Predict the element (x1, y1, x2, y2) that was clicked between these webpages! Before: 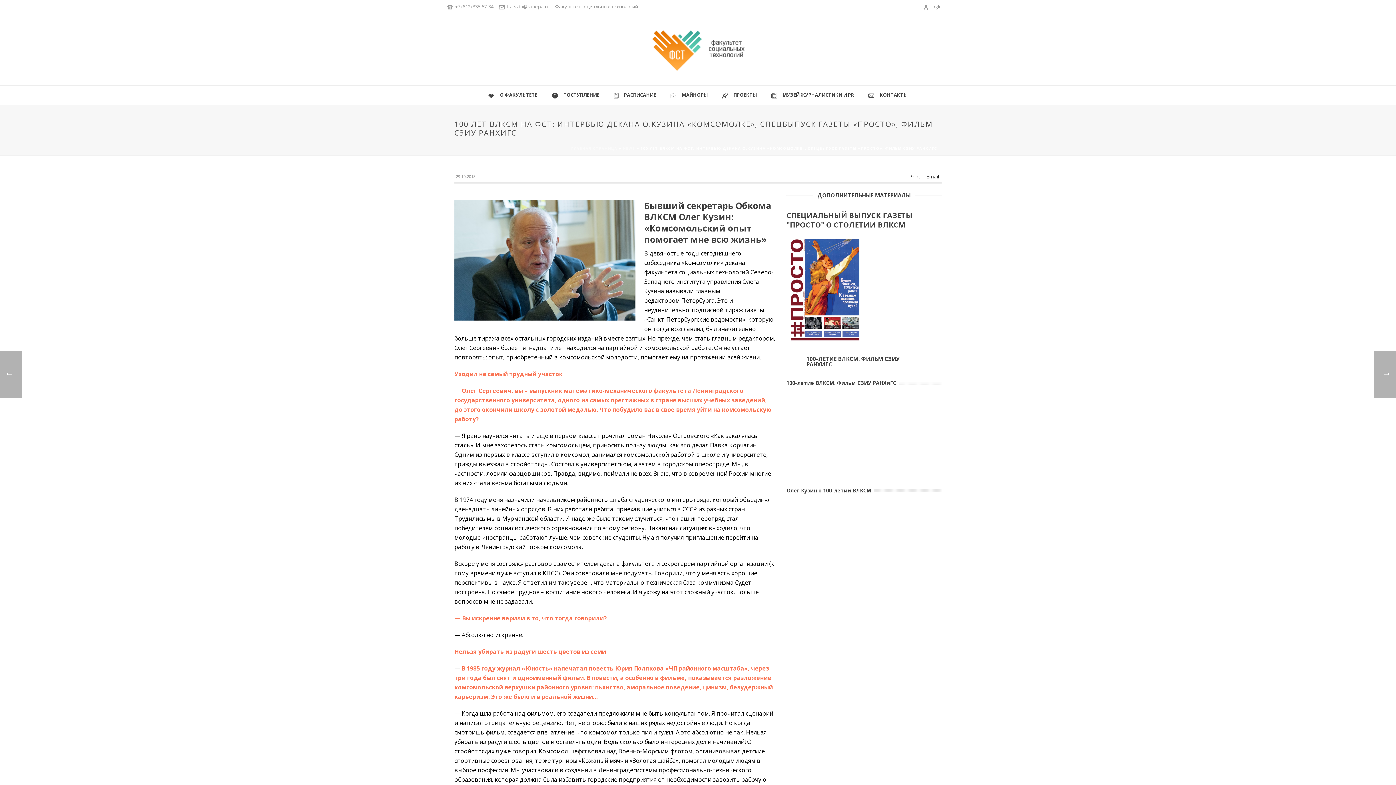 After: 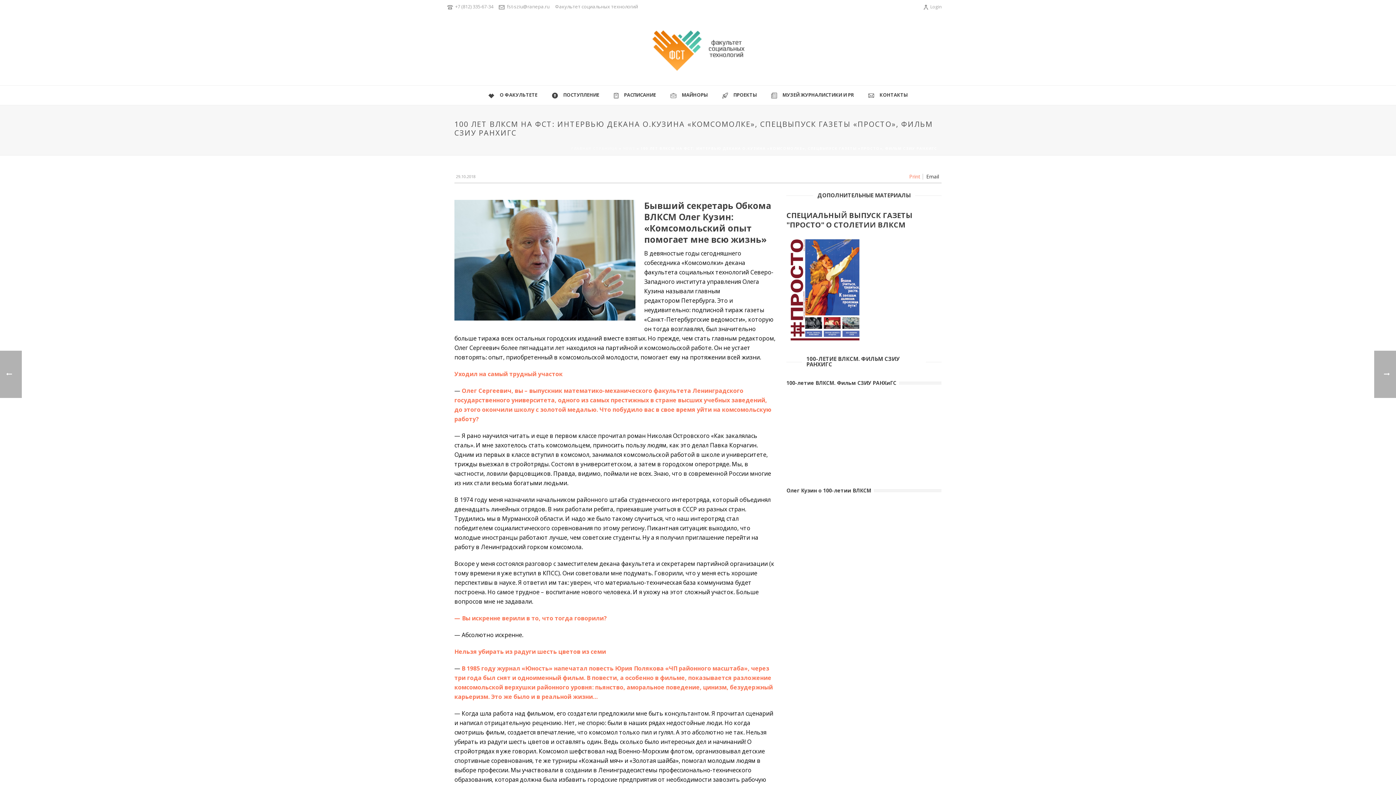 Action: bbox: (909, 173, 920, 179) label: Print